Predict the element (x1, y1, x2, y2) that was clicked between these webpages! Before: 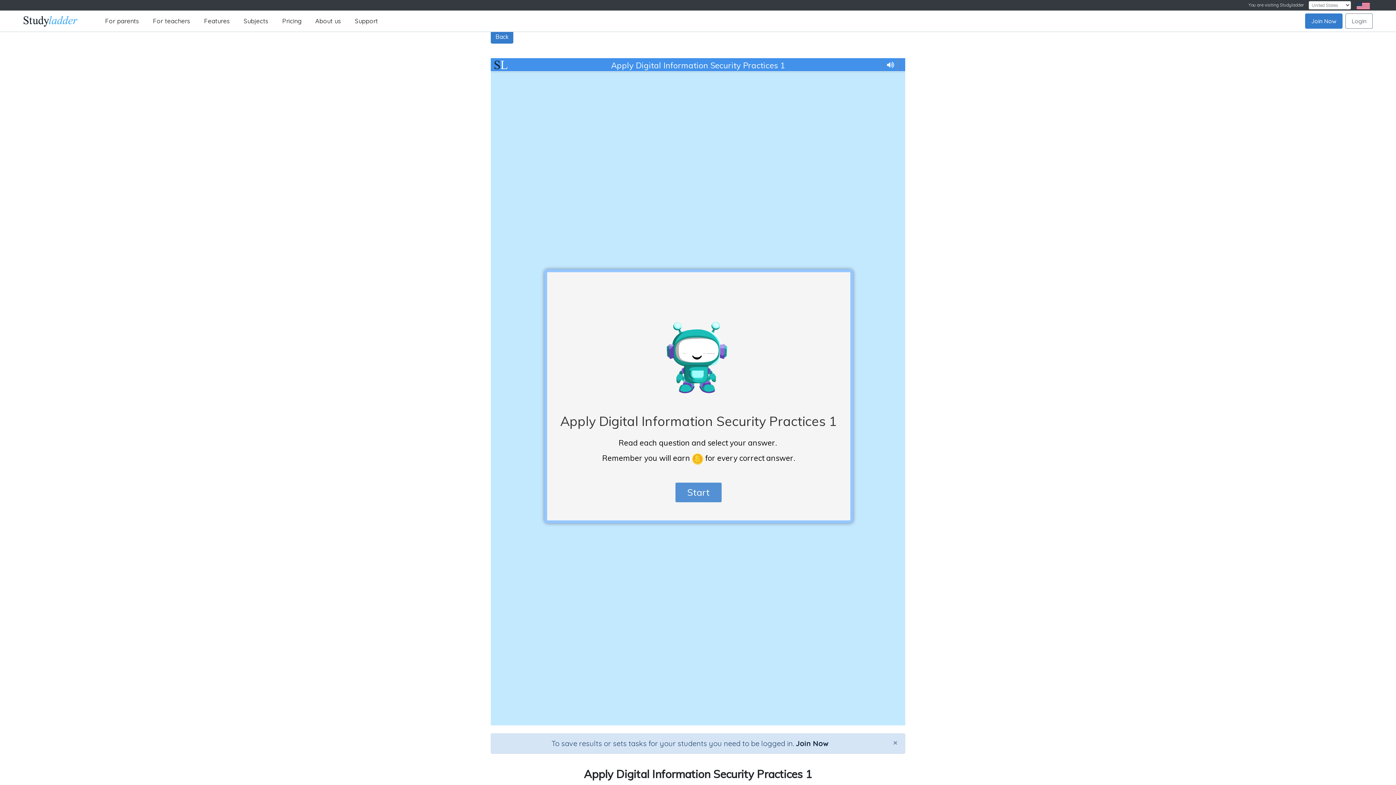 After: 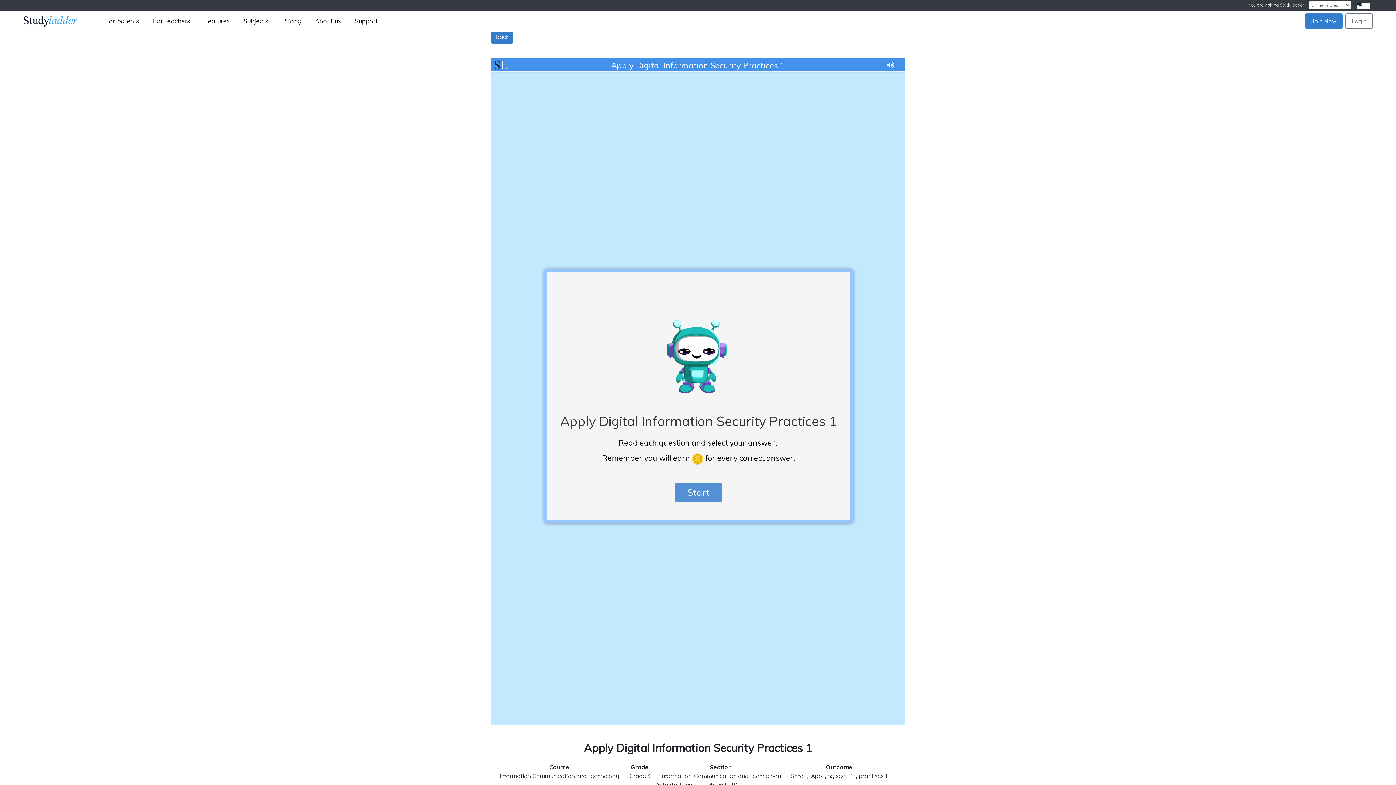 Action: bbox: (886, 734, 905, 751) label: Close